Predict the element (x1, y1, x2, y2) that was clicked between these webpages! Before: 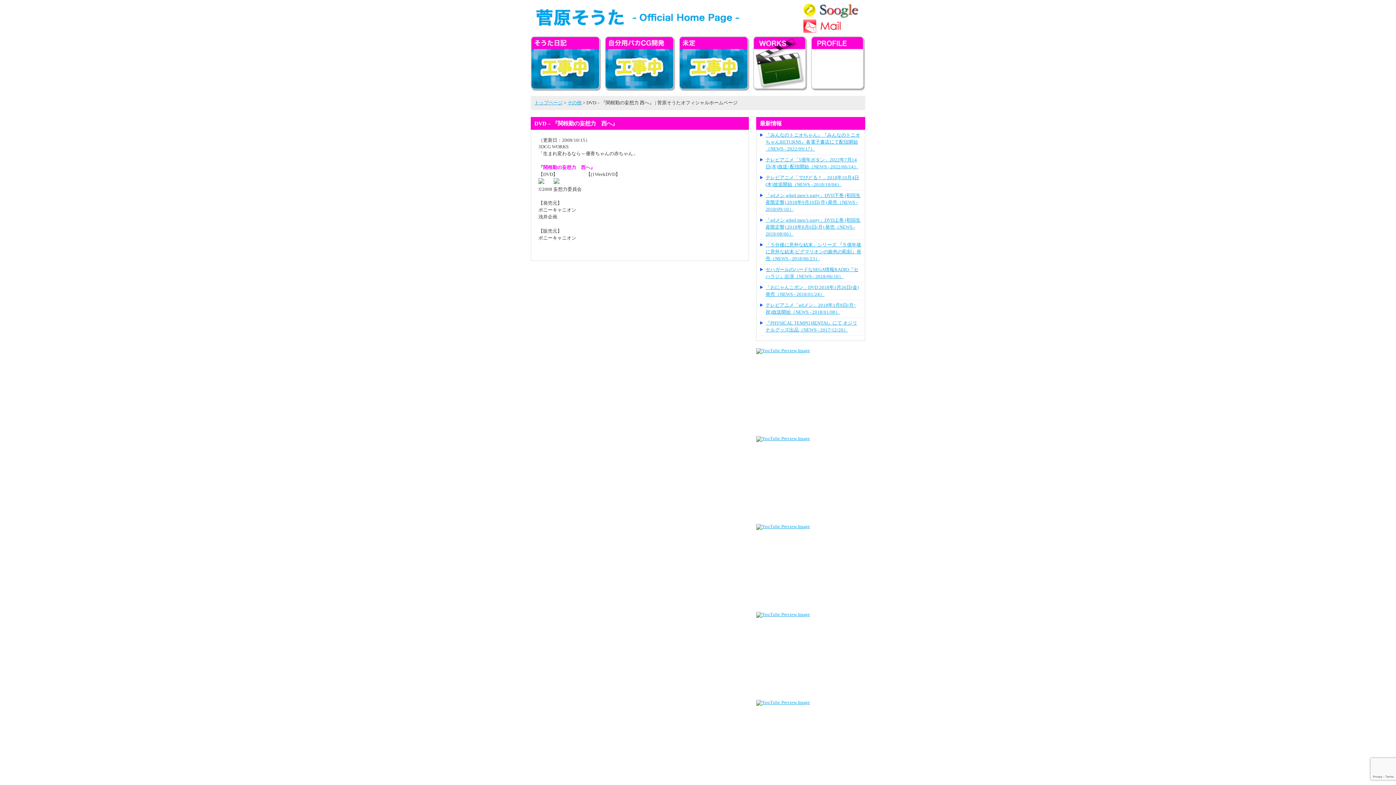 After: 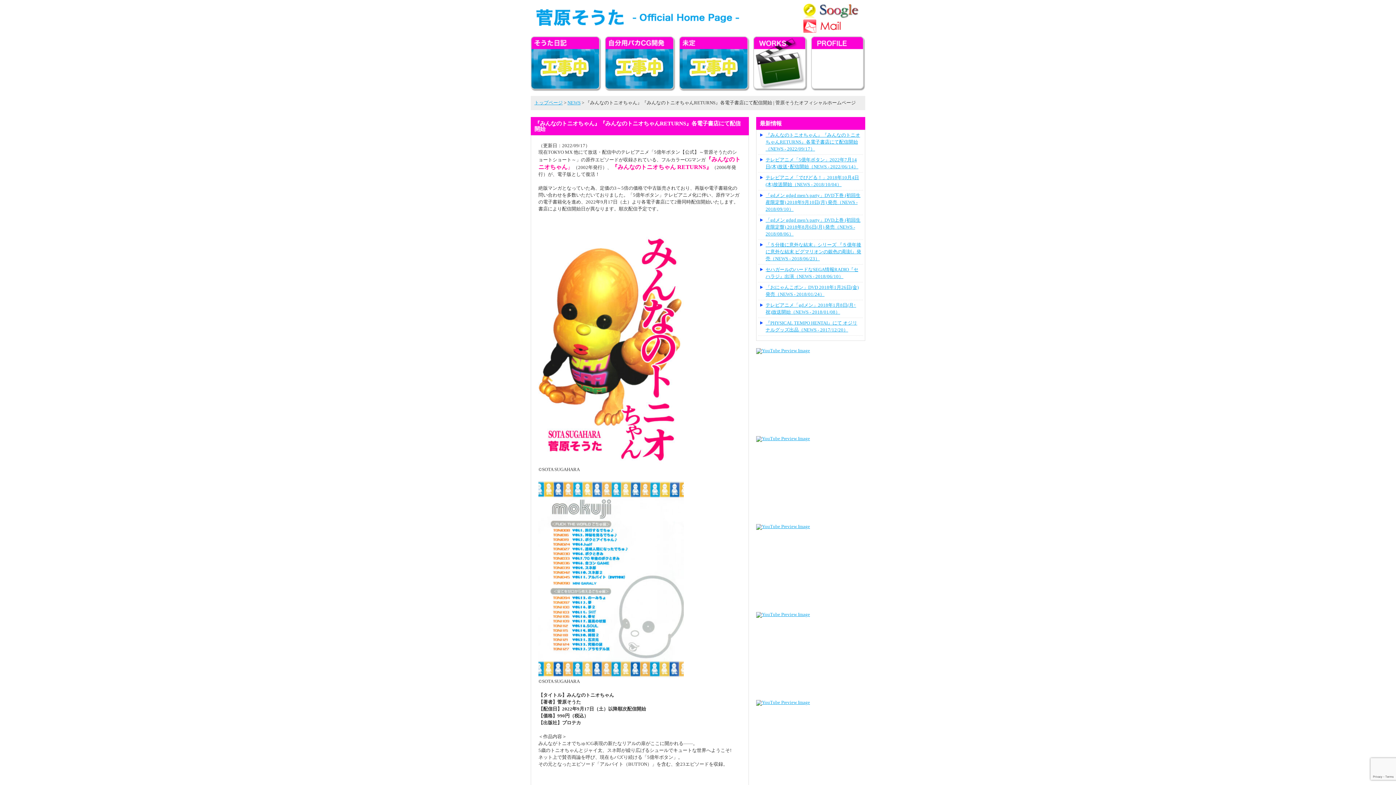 Action: label: 『みんなのトニオちゃん』『みんなのトニオちゃんRETURNS』各電子書店にて配信開始（NEWS - 2022/09/17） bbox: (765, 132, 860, 151)